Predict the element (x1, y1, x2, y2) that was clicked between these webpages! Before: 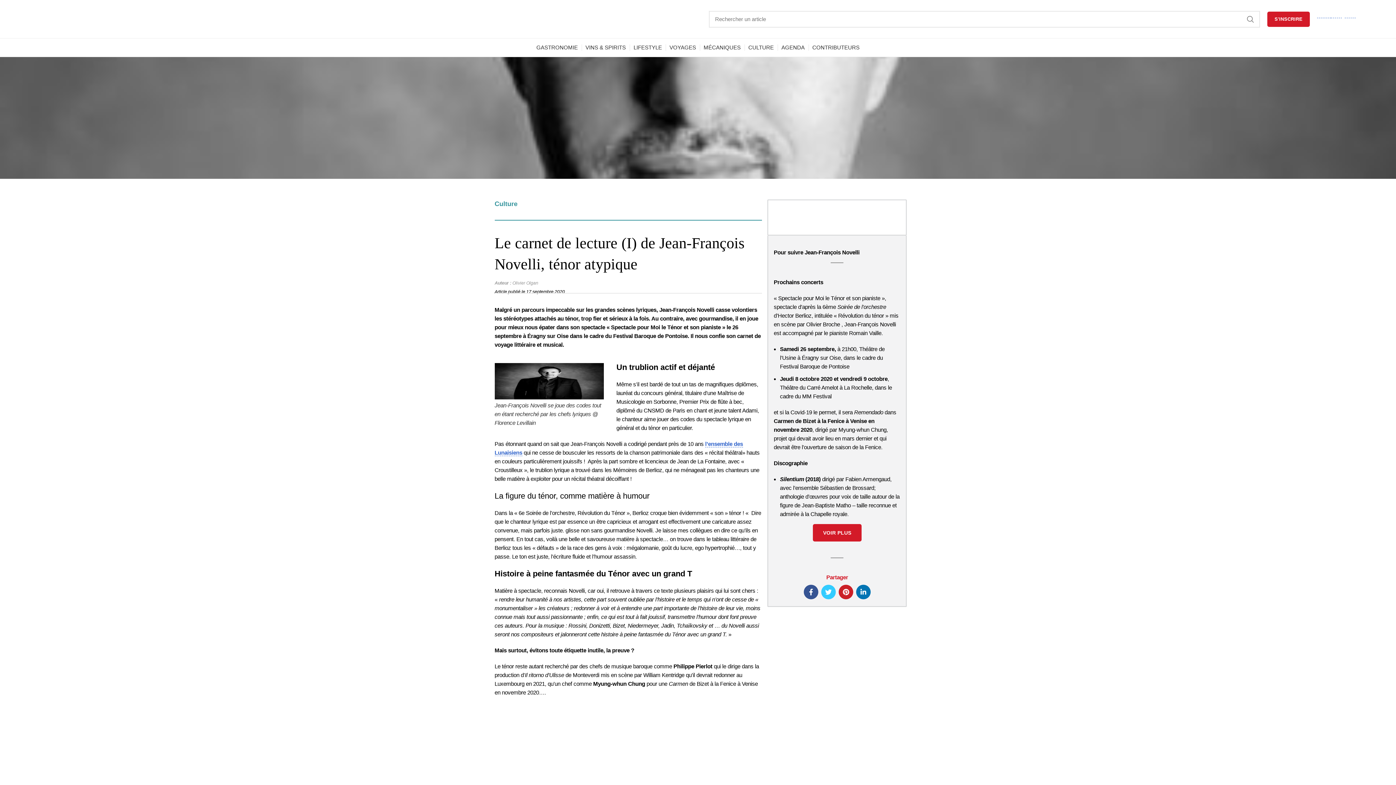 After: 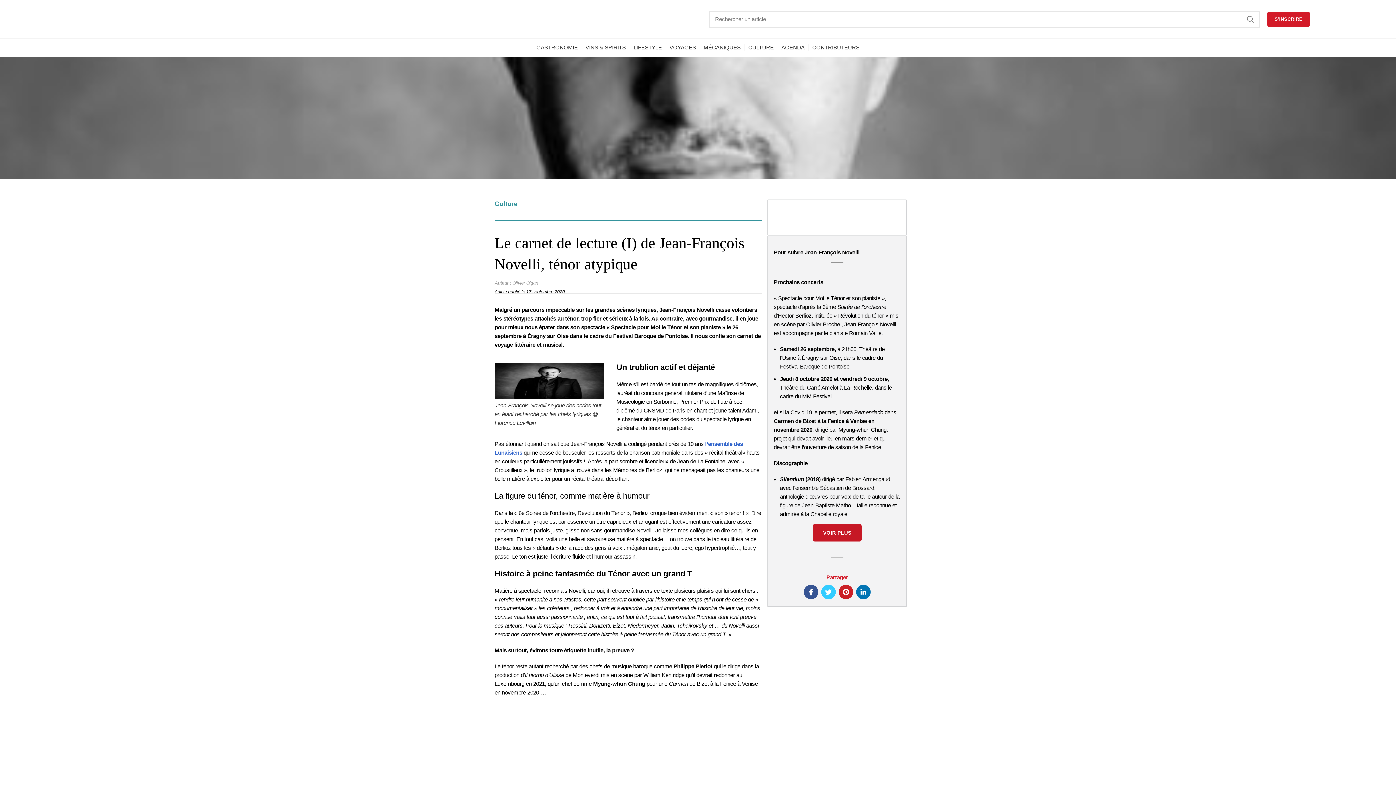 Action: bbox: (813, 524, 861, 541) label: VOIR PLUS